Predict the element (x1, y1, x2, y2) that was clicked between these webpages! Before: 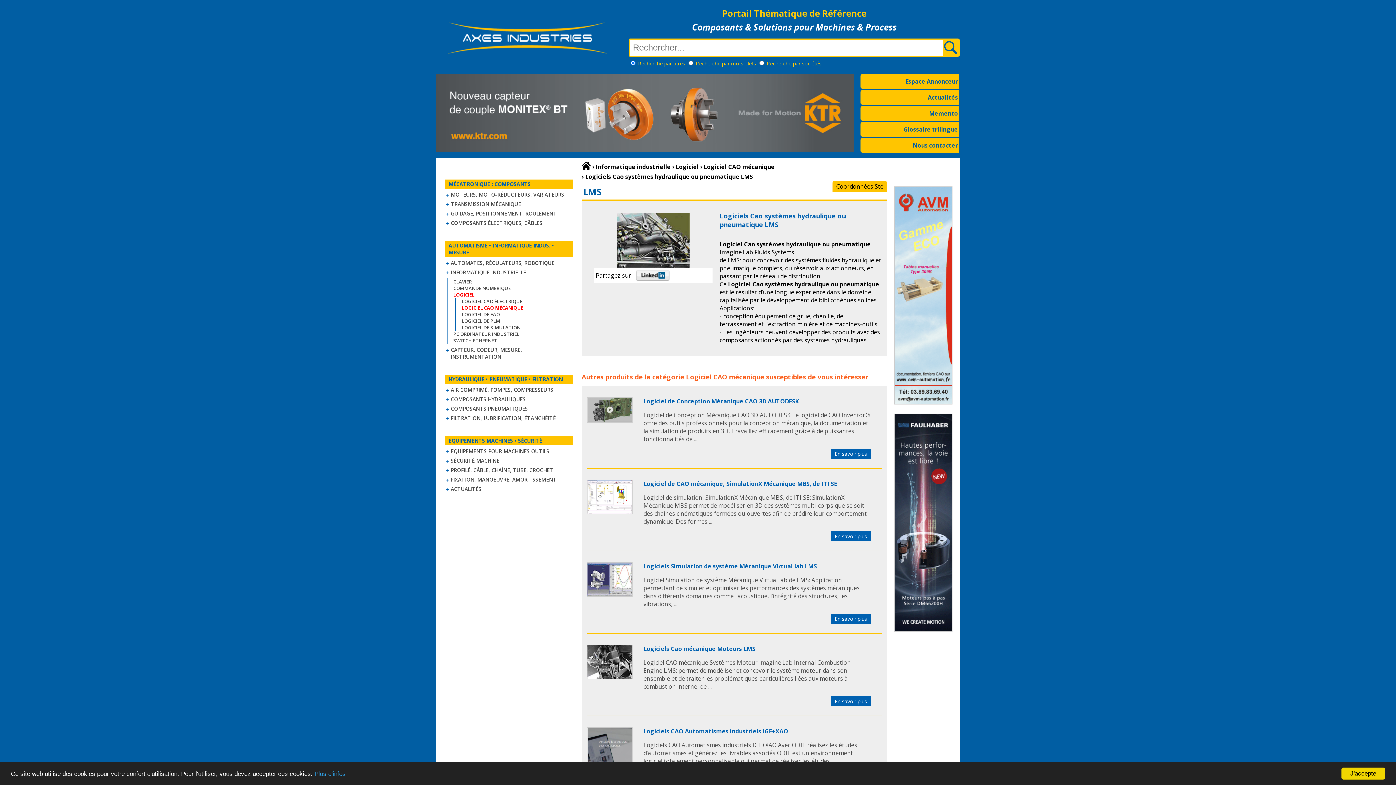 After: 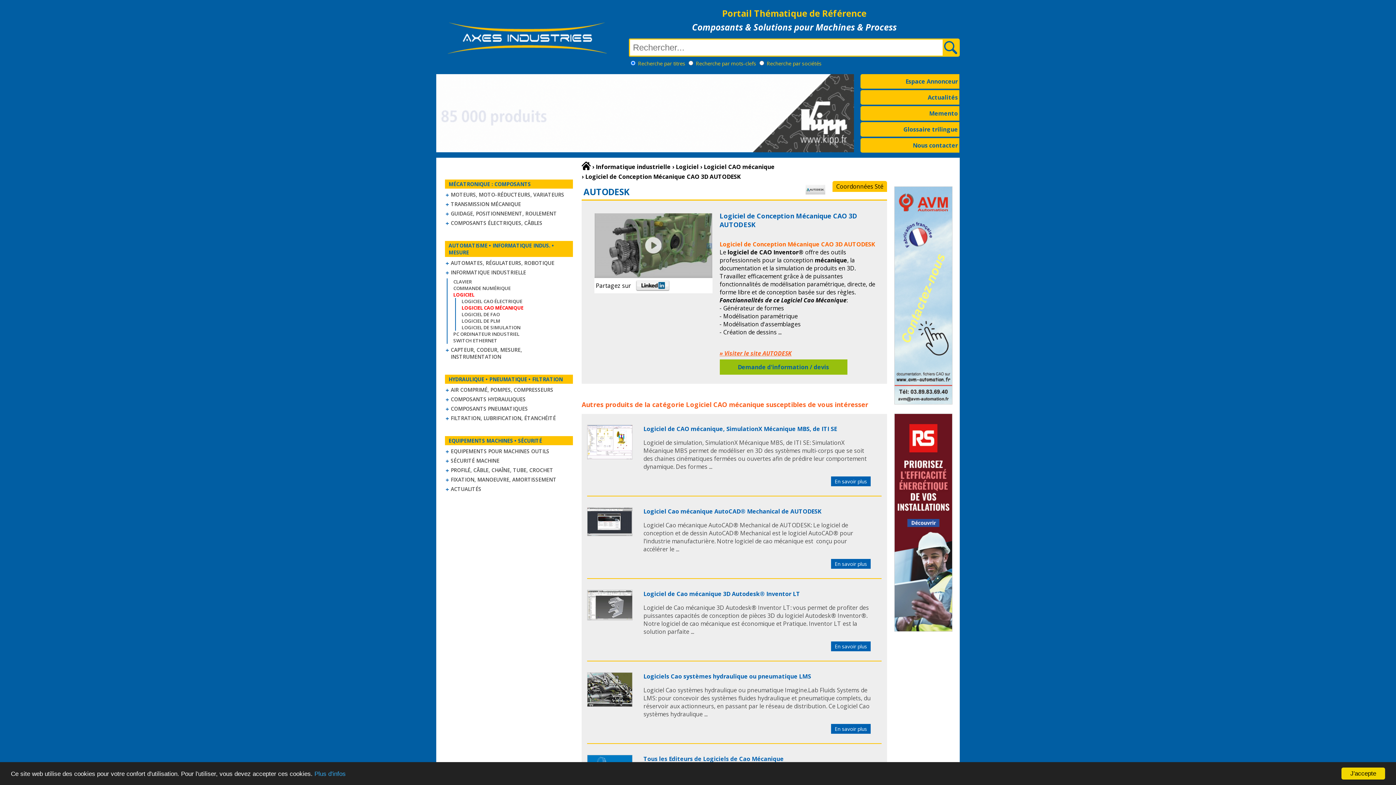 Action: bbox: (831, 449, 870, 459) label: En savoir plus